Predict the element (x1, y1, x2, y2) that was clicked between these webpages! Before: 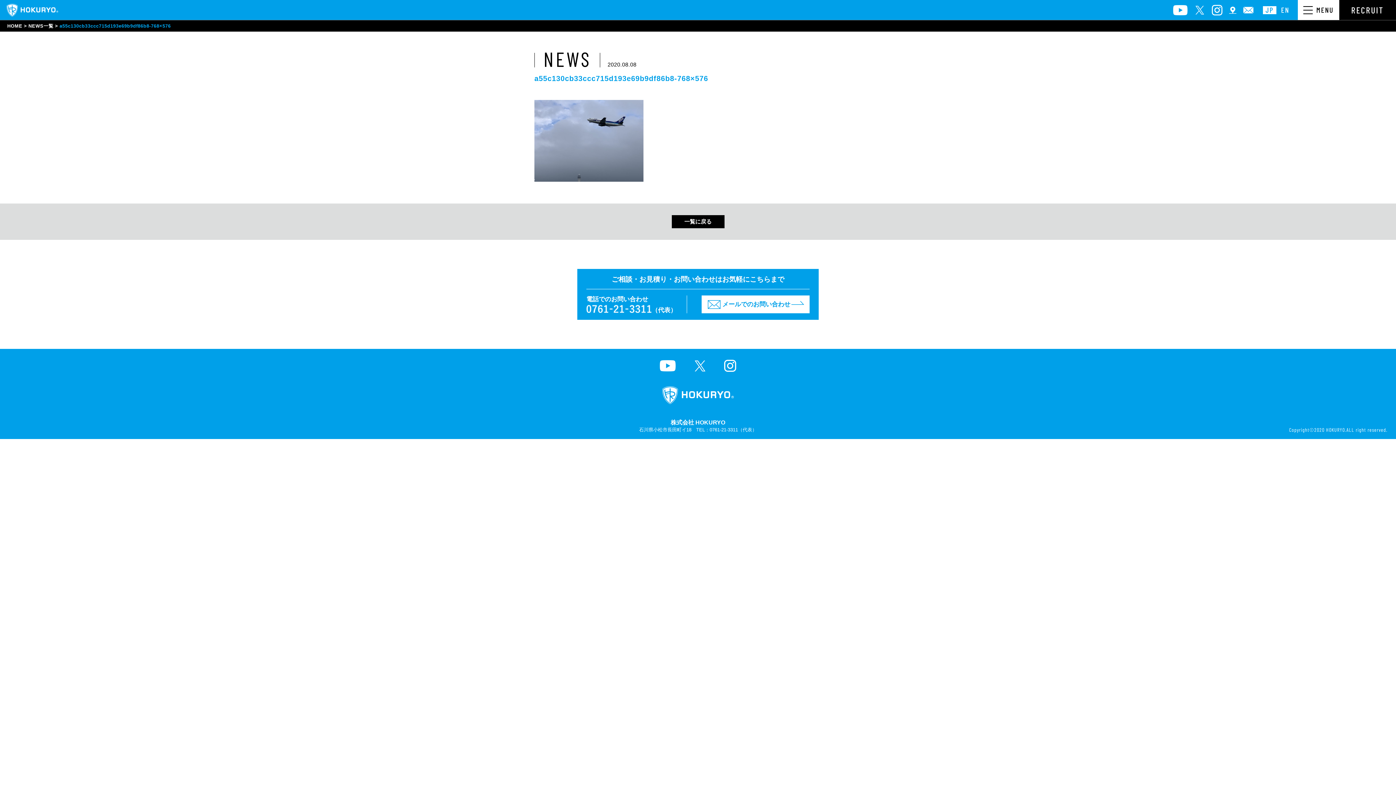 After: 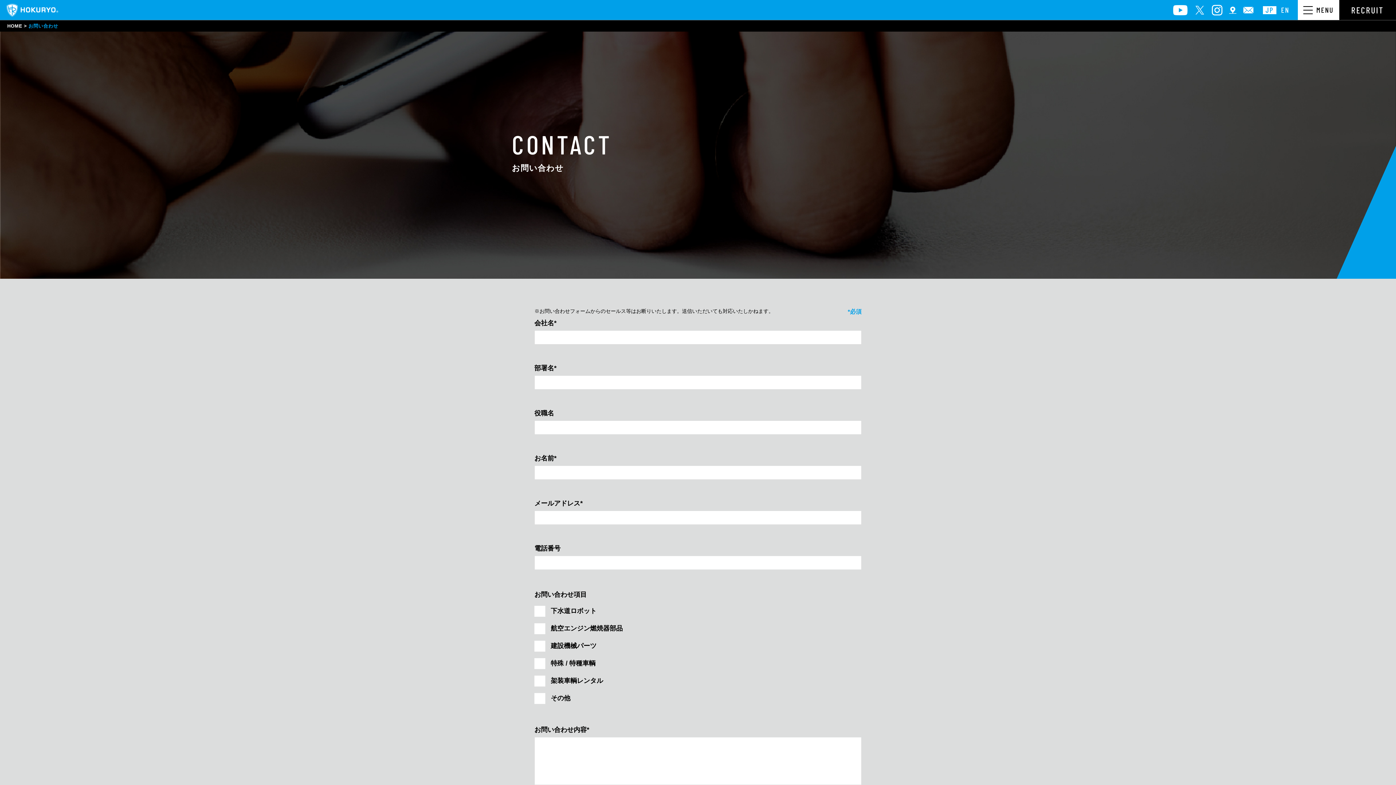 Action: bbox: (701, 295, 809, 313) label: メールでのお問い合わせ